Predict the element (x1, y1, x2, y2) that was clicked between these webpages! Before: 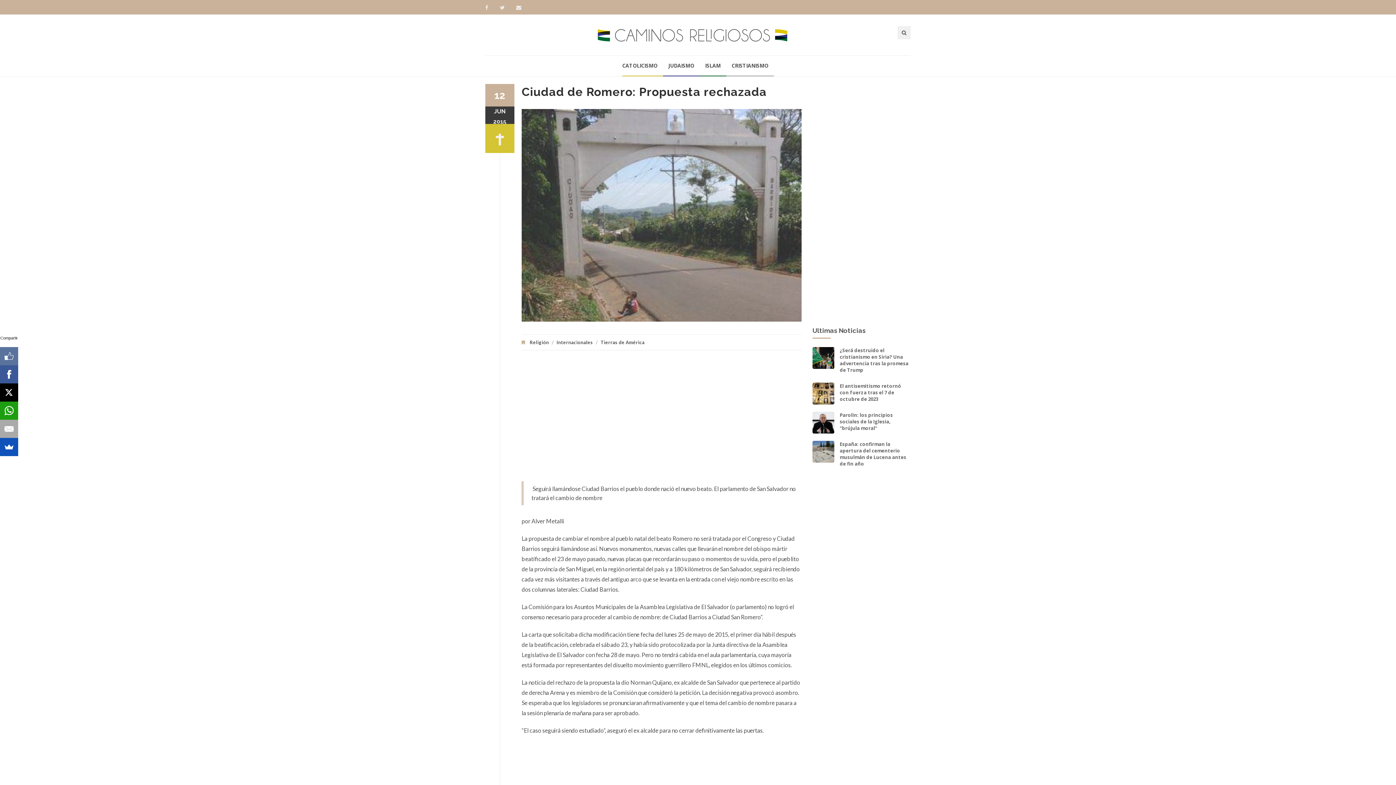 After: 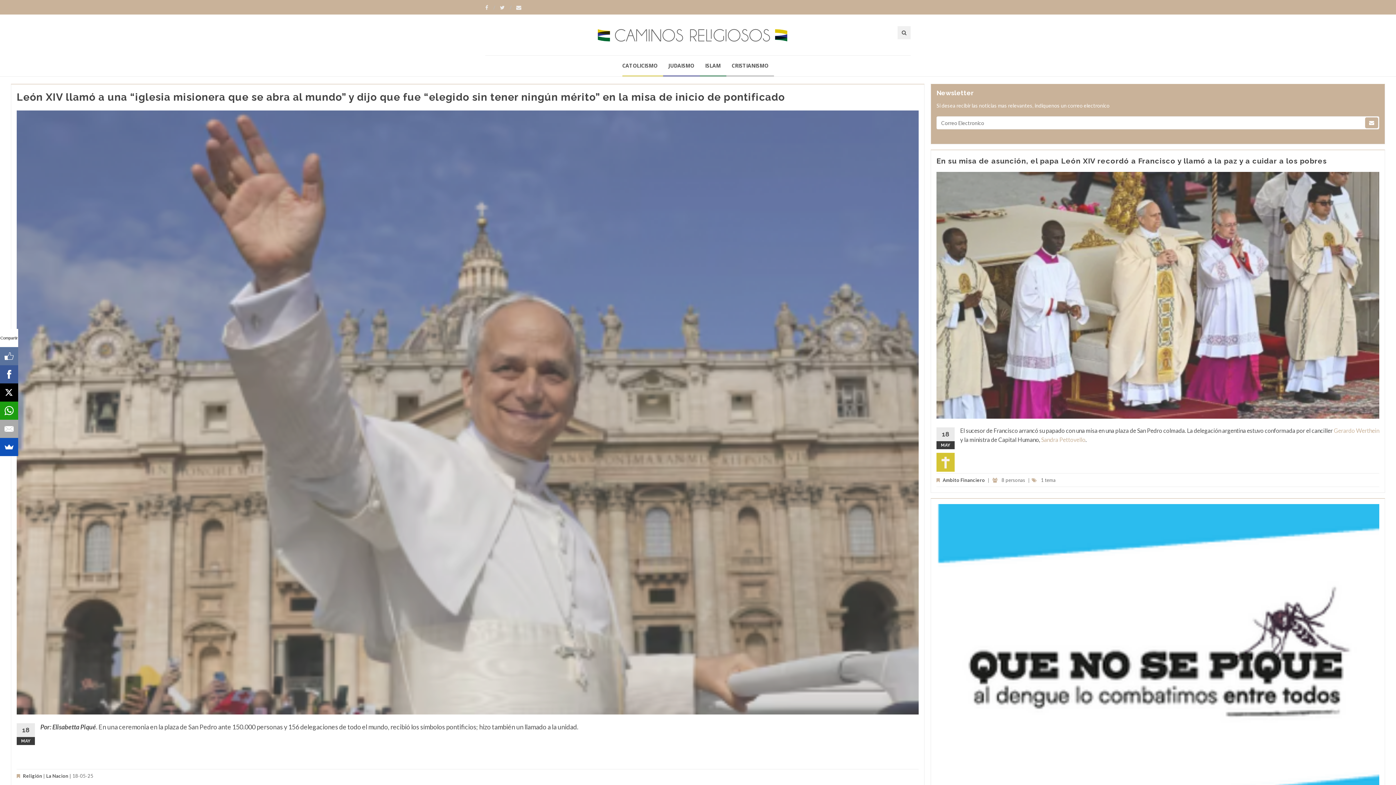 Action: bbox: (594, 14, 801, 54)